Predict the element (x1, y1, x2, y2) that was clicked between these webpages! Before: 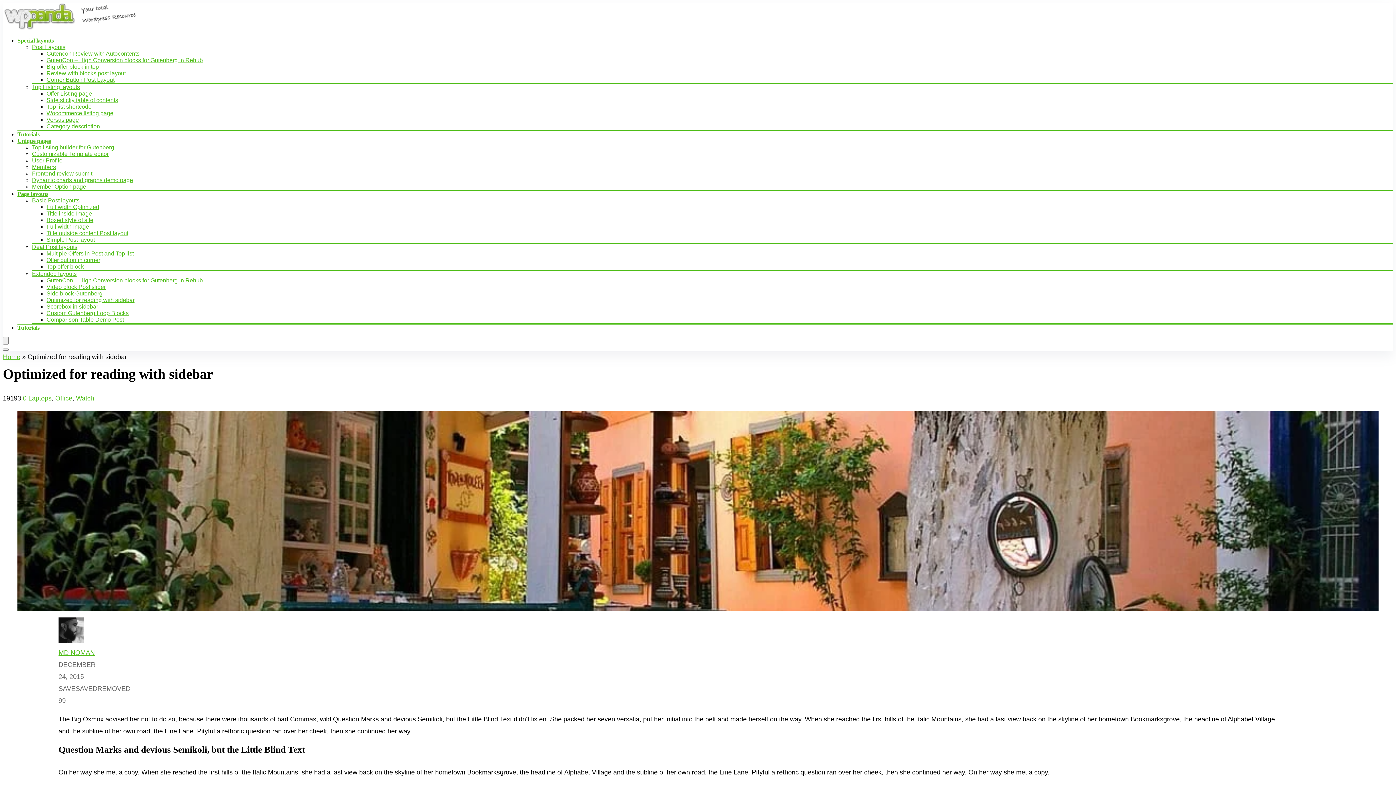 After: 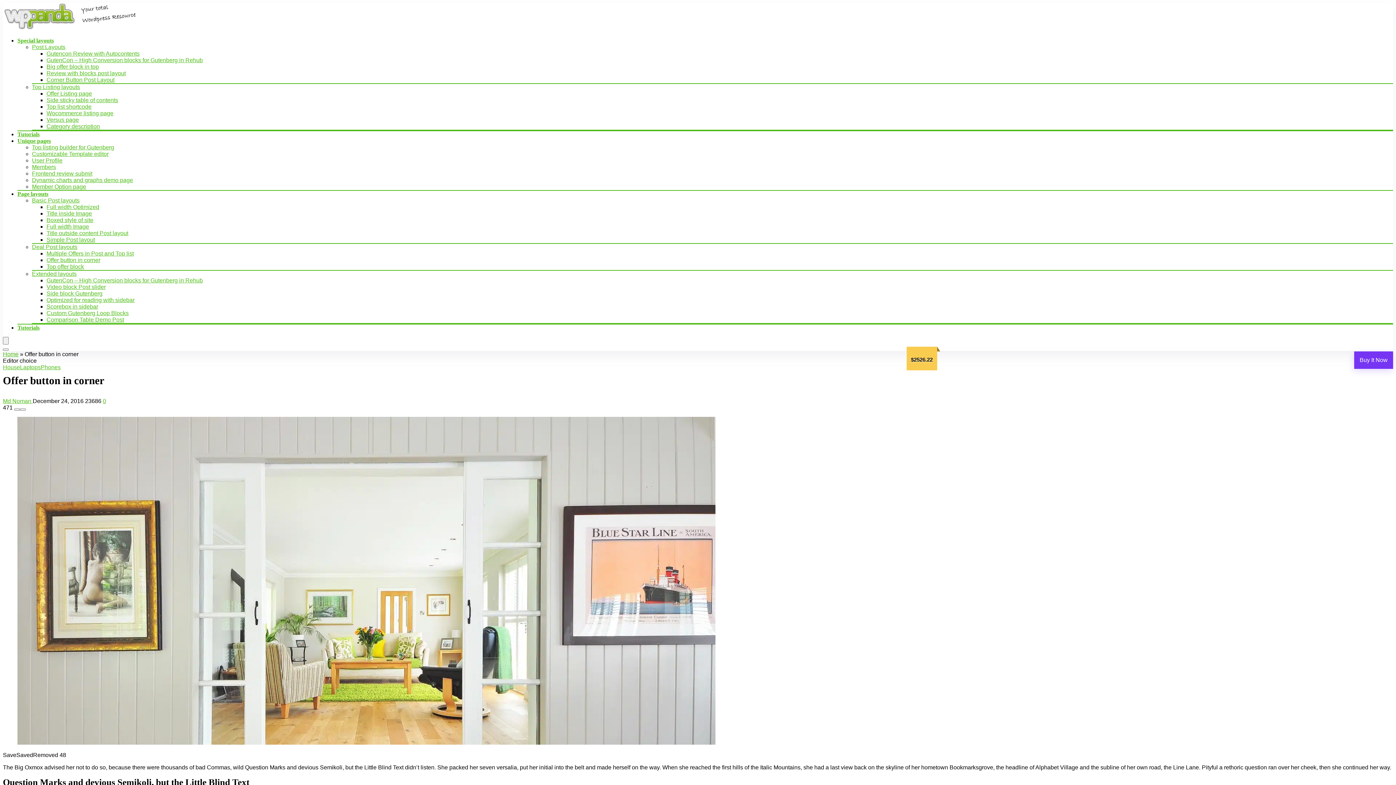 Action: bbox: (46, 257, 100, 263) label: Offer button in corner